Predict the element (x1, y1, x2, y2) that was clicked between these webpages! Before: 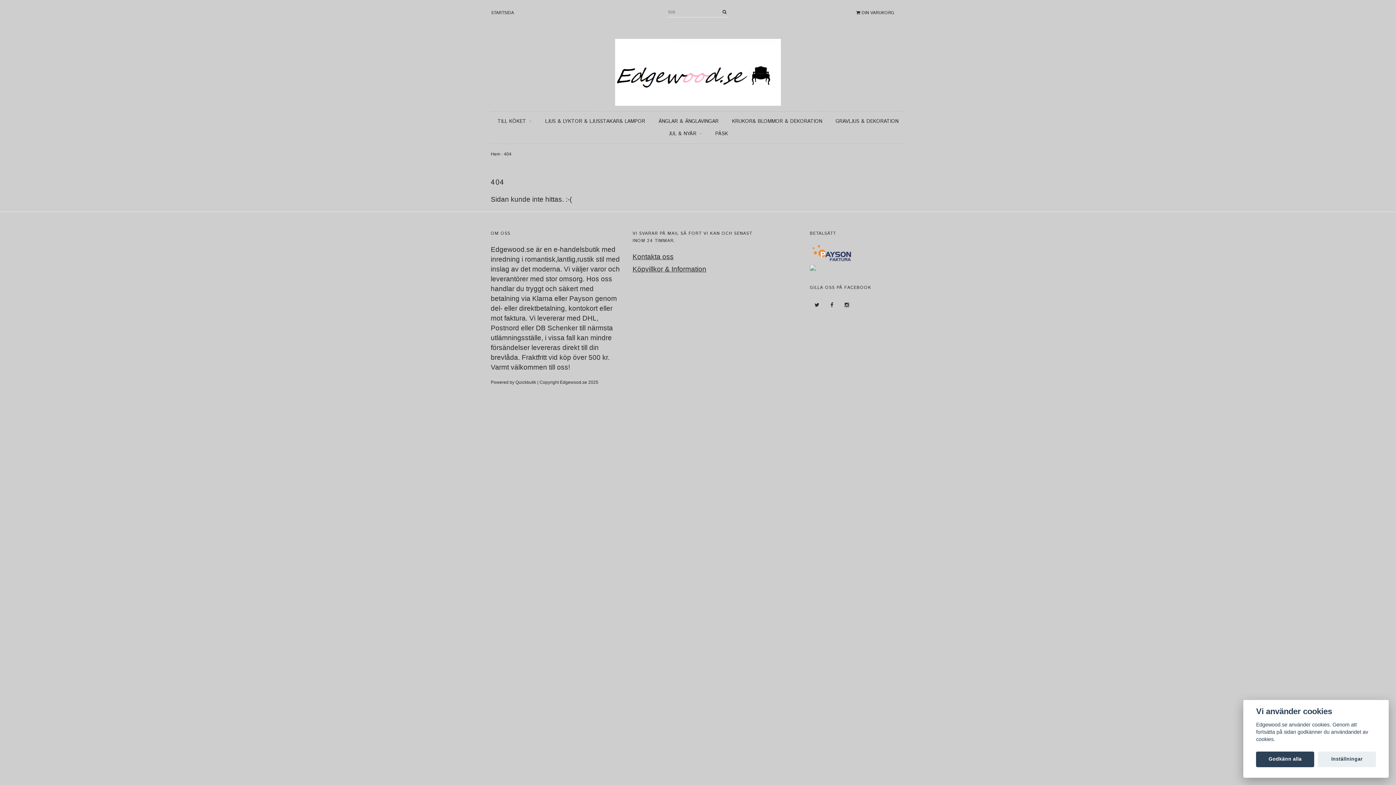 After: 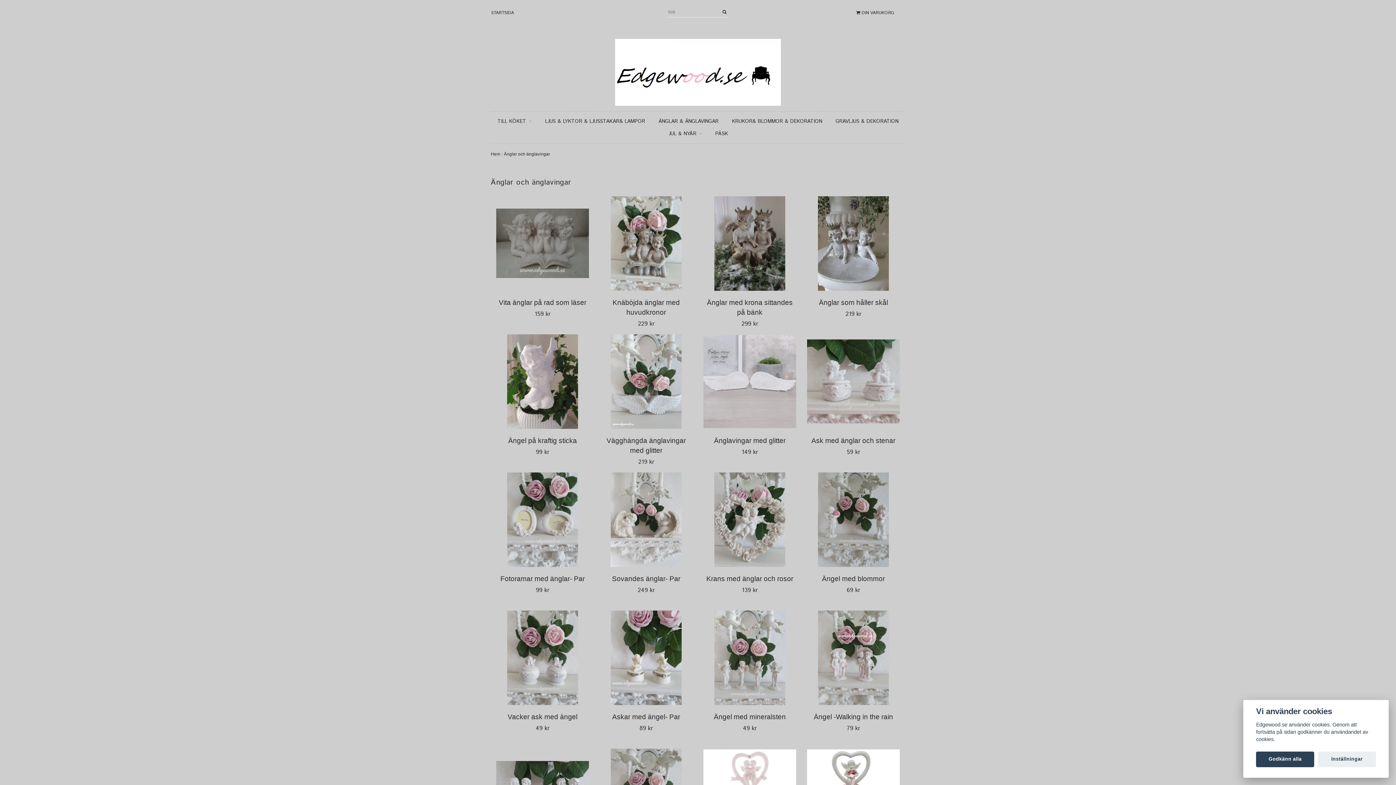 Action: label: ÄNGLAR & ÄNGLAVINGAR bbox: (653, 115, 724, 127)